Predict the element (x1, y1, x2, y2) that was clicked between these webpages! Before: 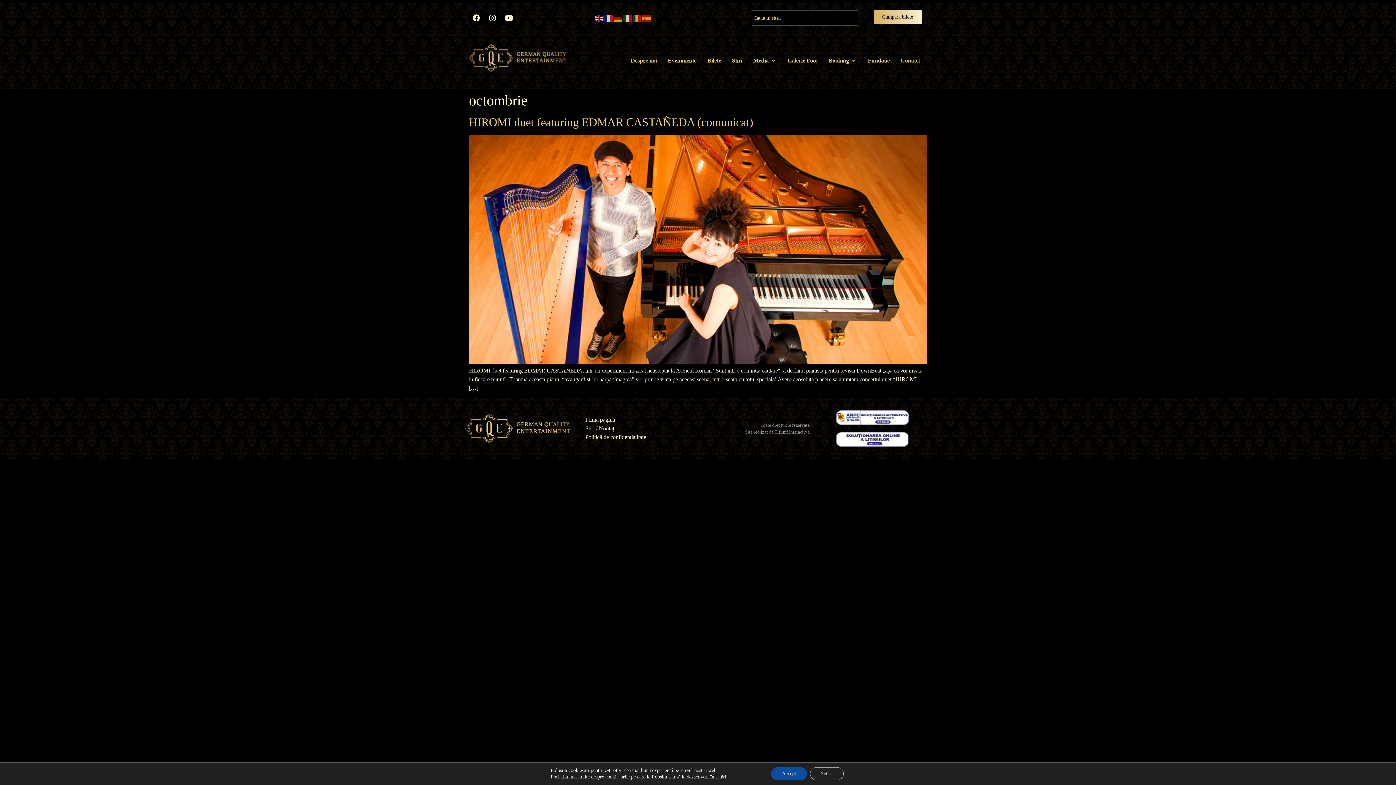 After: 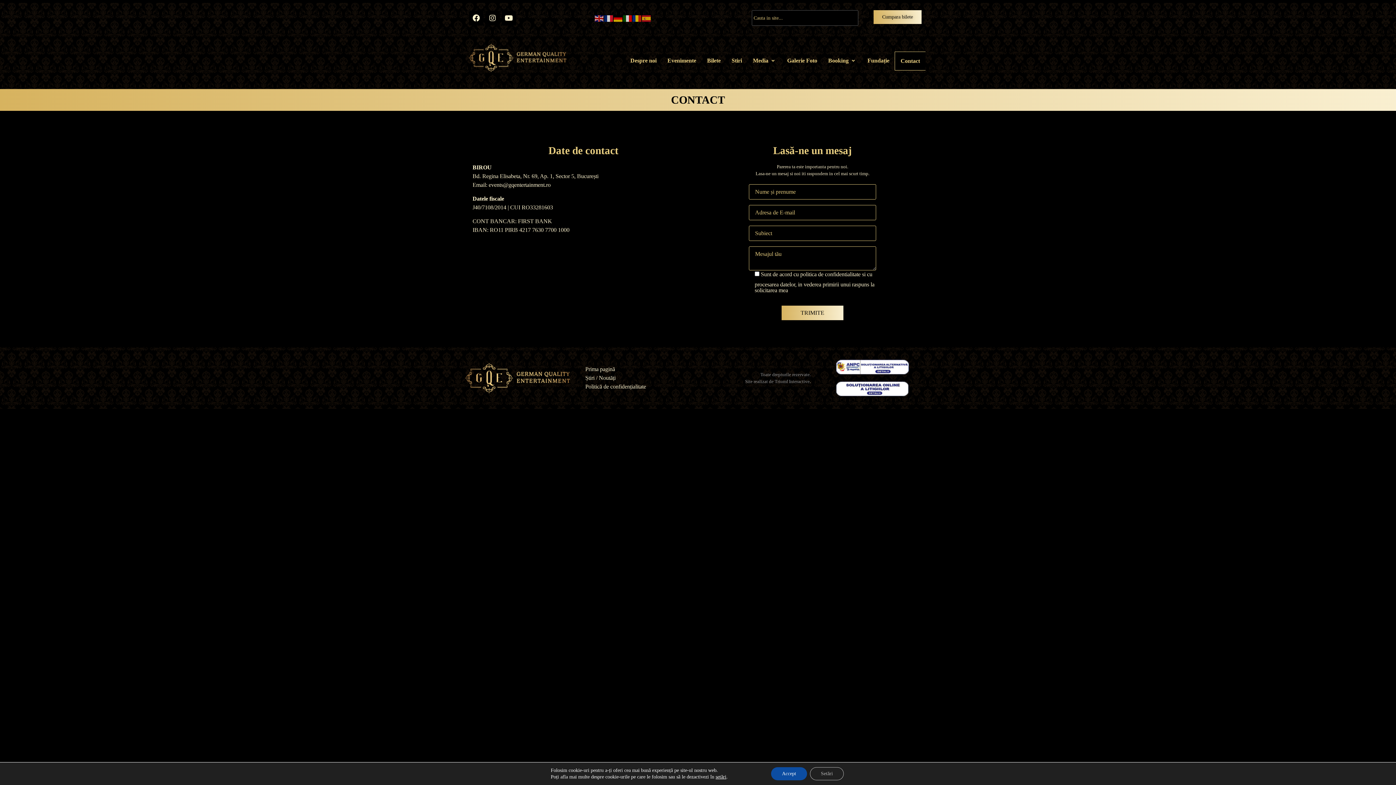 Action: label: Contact bbox: (895, 51, 925, 69)